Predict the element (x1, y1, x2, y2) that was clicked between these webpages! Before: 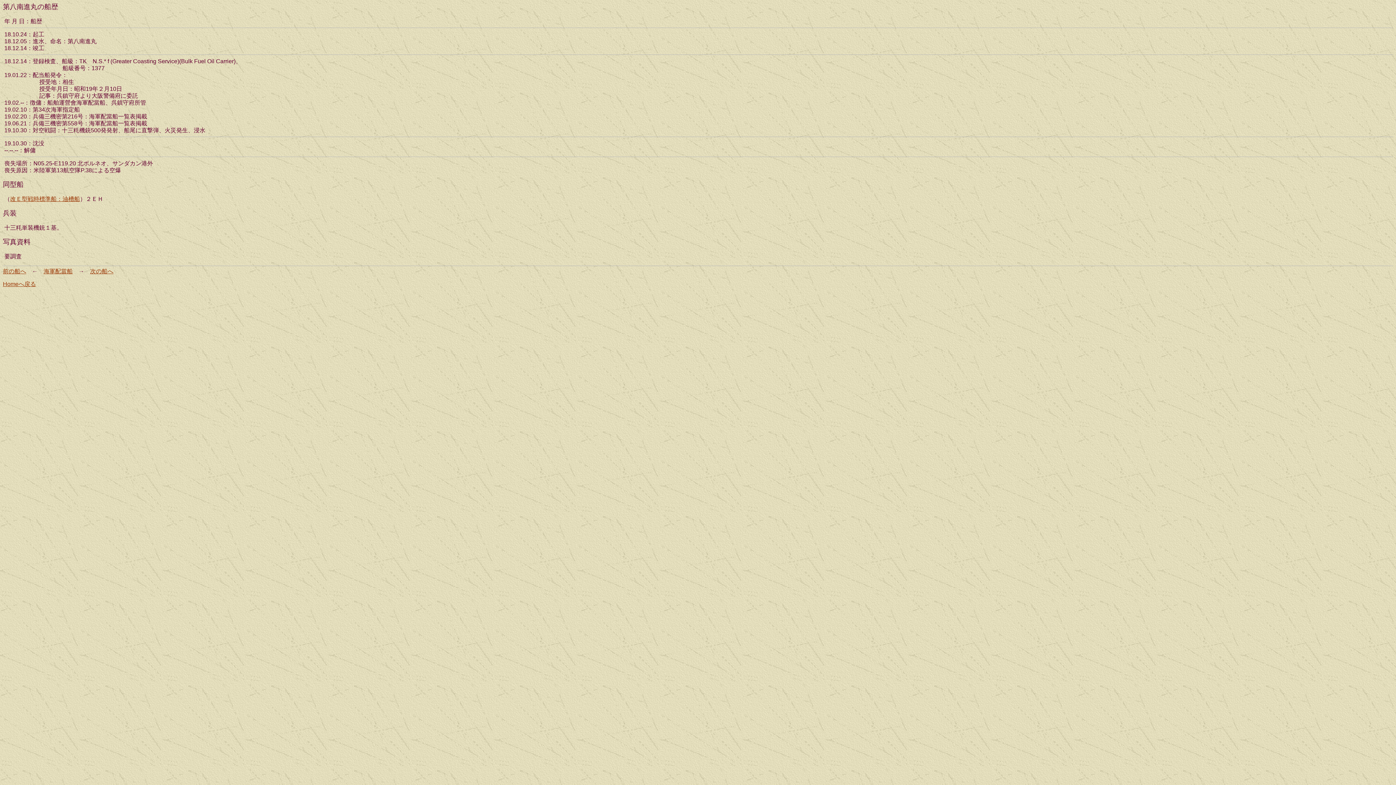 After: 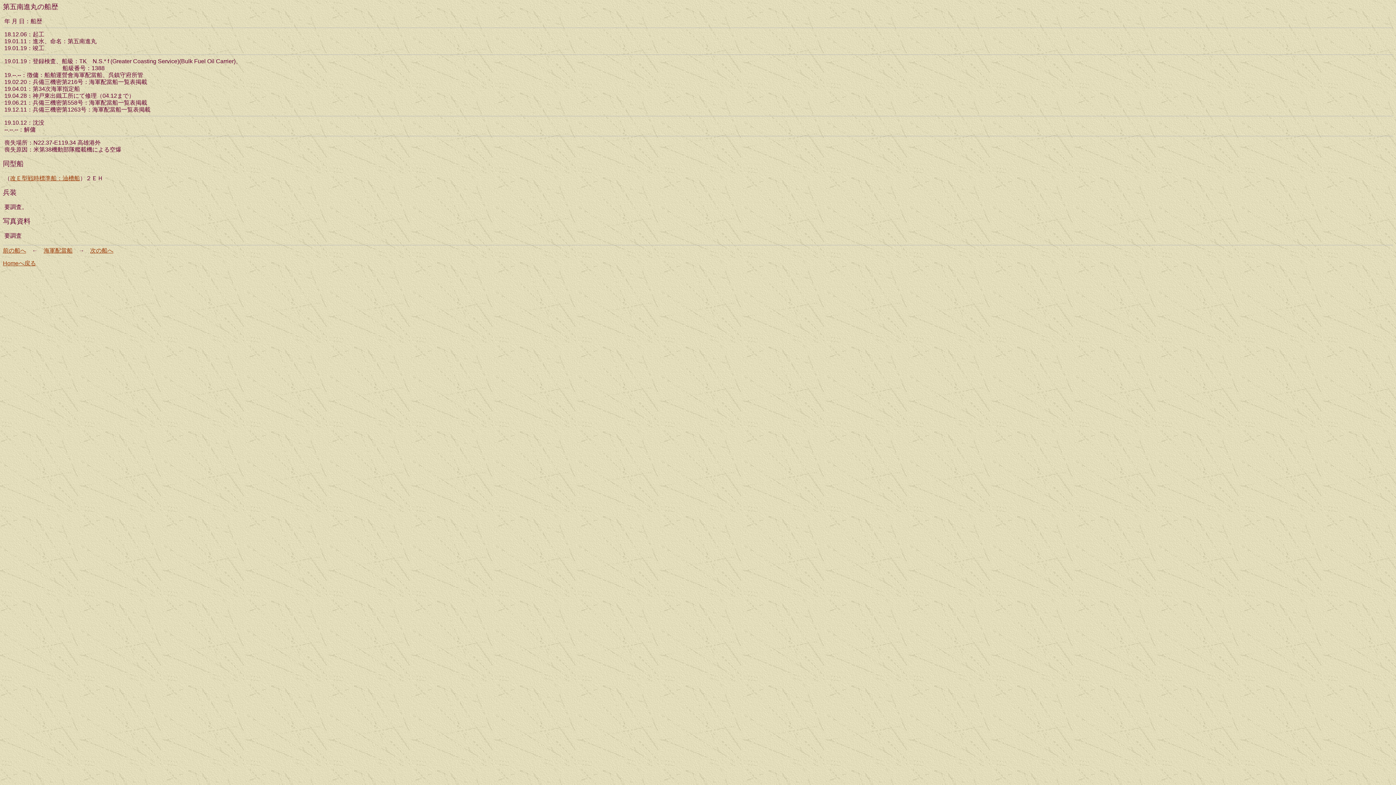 Action: label: 前の船へ bbox: (2, 268, 26, 274)